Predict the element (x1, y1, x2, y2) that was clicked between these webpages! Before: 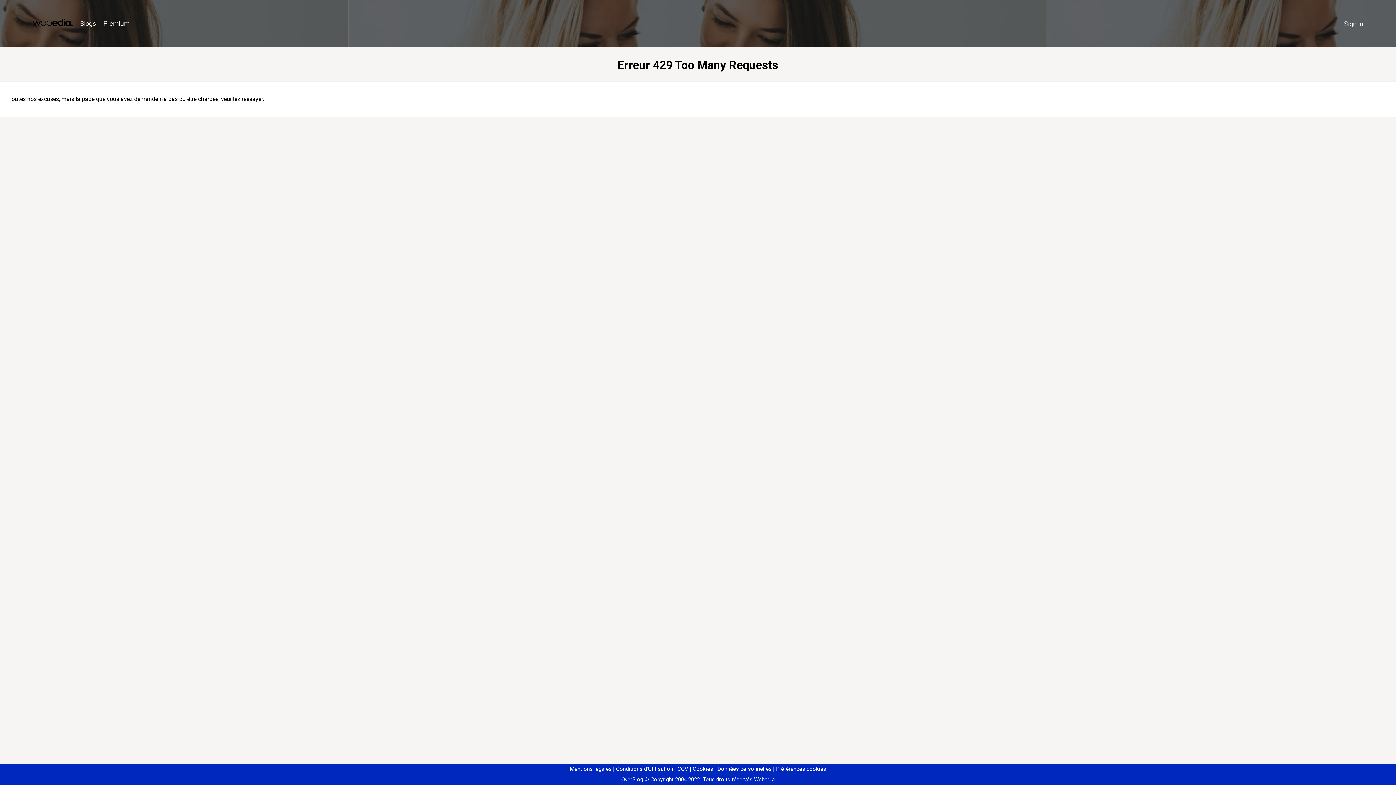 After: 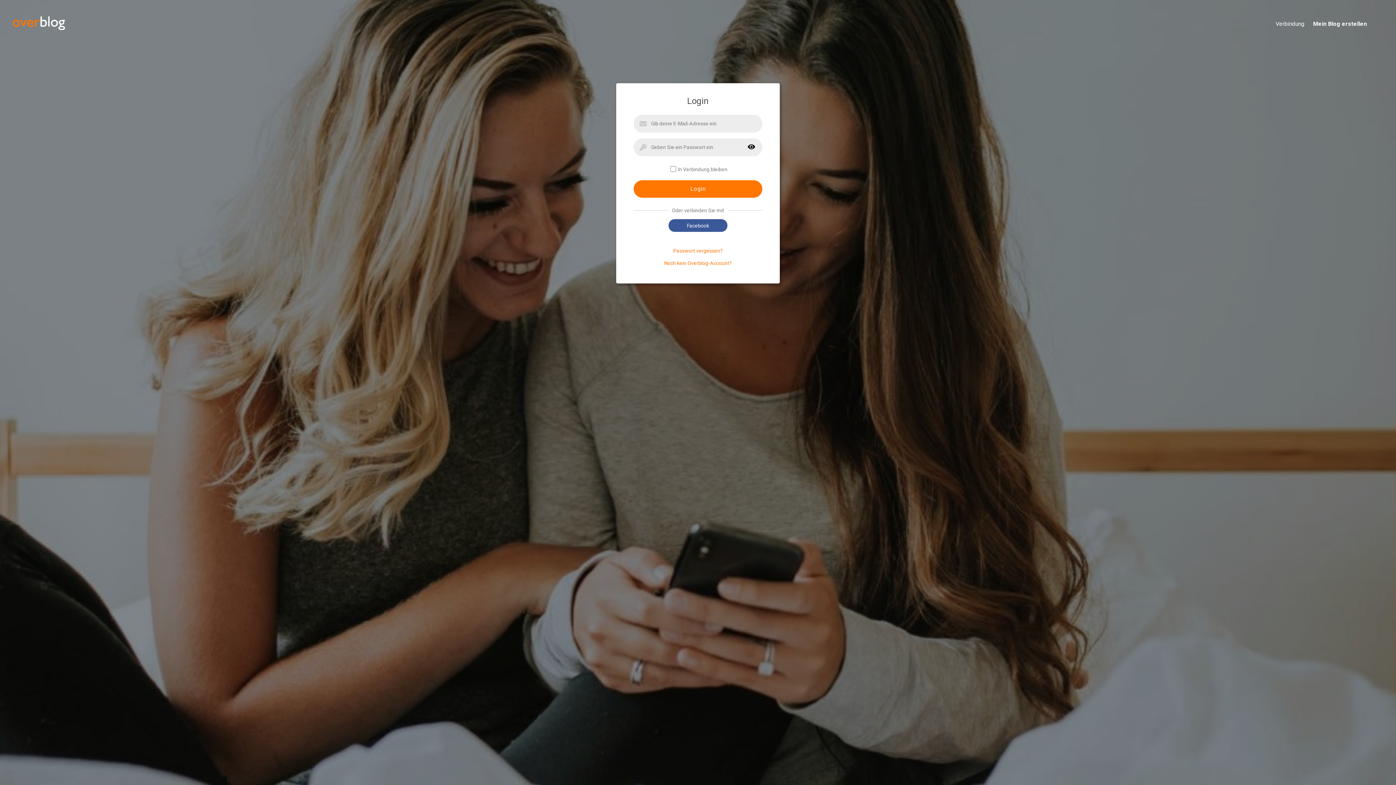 Action: bbox: (1340, 16, 1367, 31) label: Sign in